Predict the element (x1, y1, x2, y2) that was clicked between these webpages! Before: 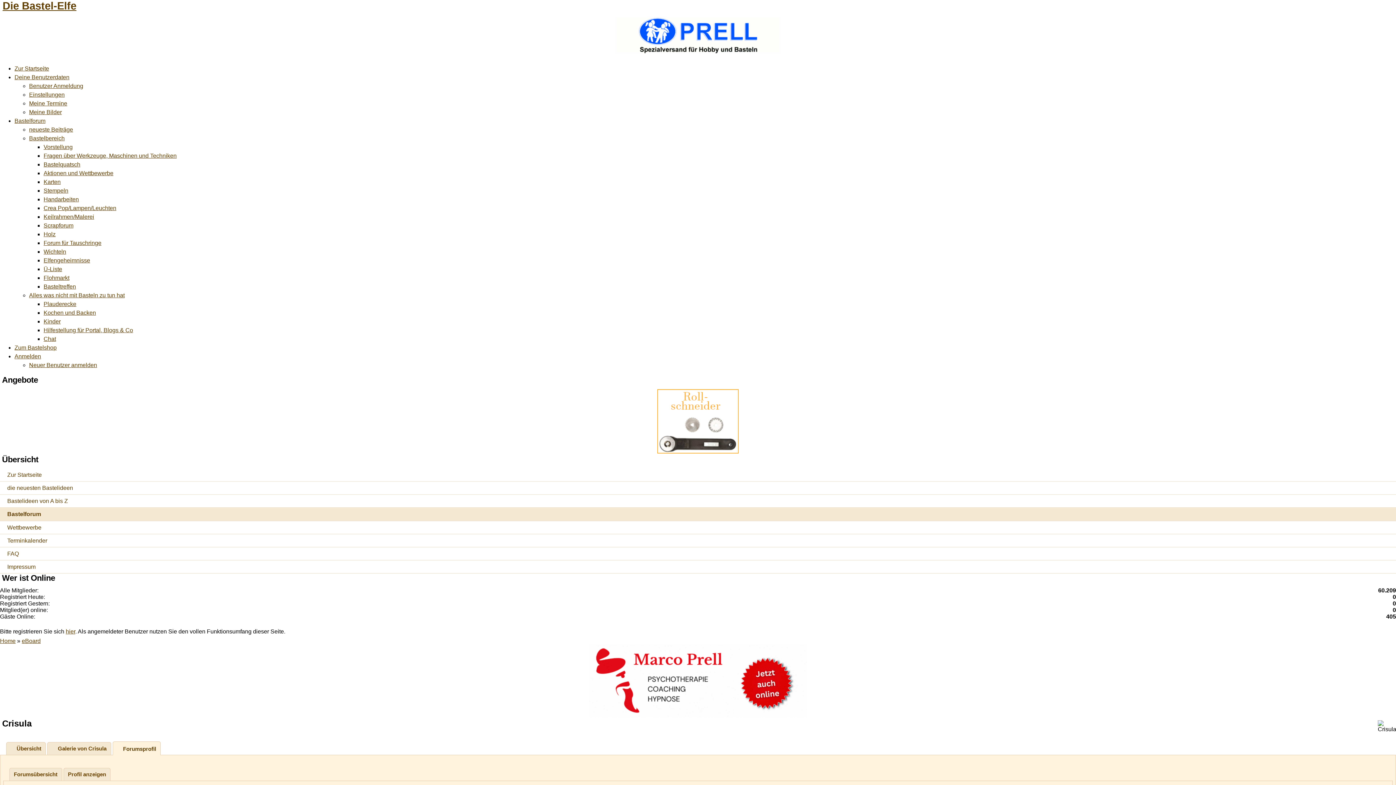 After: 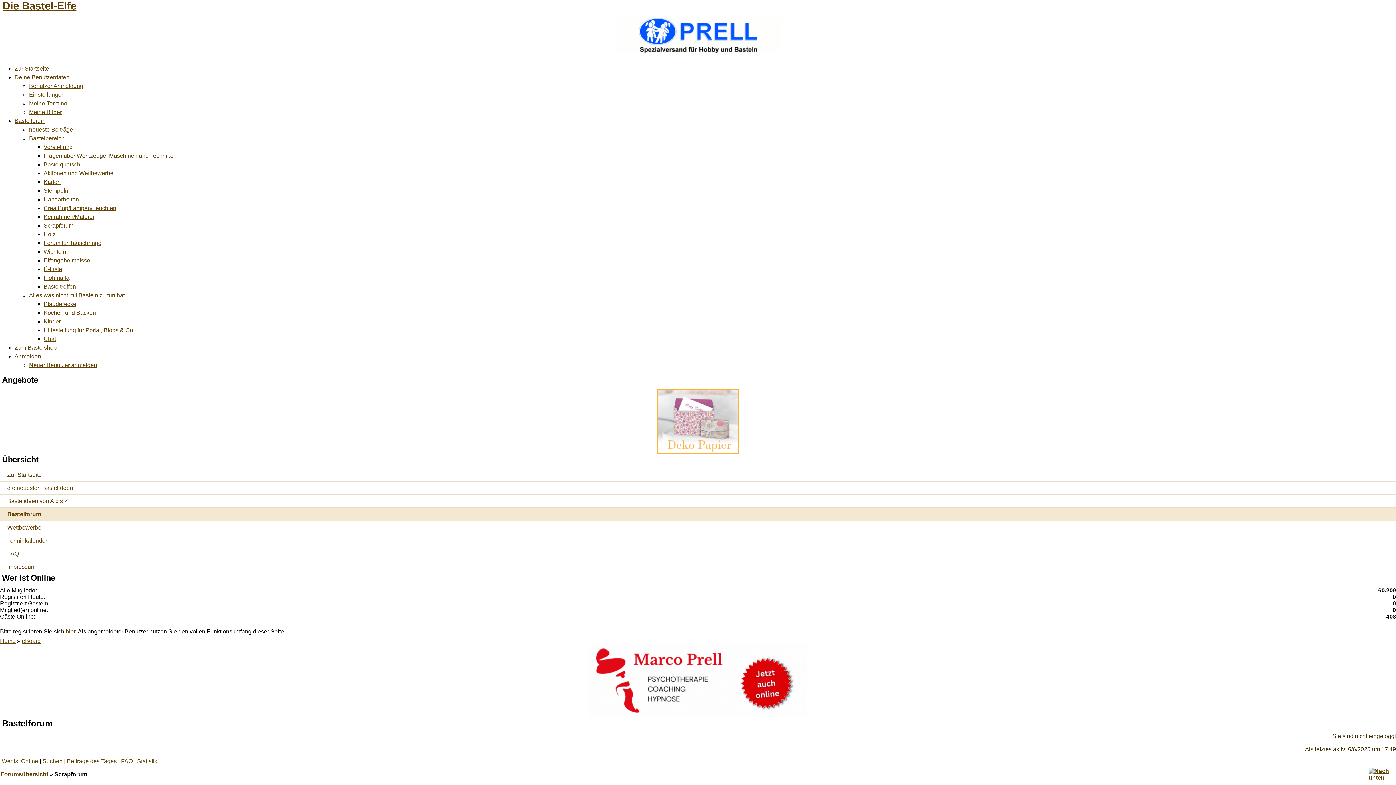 Action: label: Scrapforum bbox: (43, 222, 73, 228)